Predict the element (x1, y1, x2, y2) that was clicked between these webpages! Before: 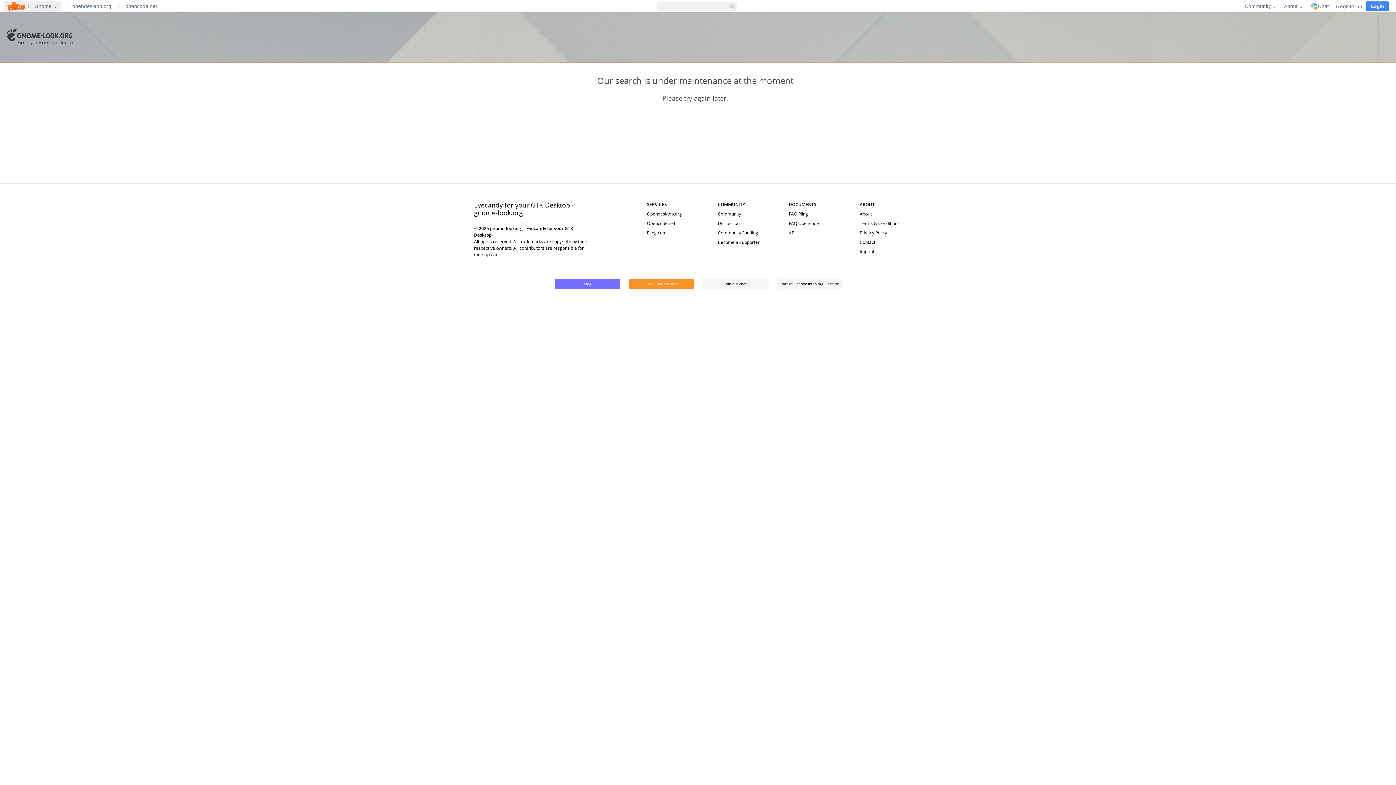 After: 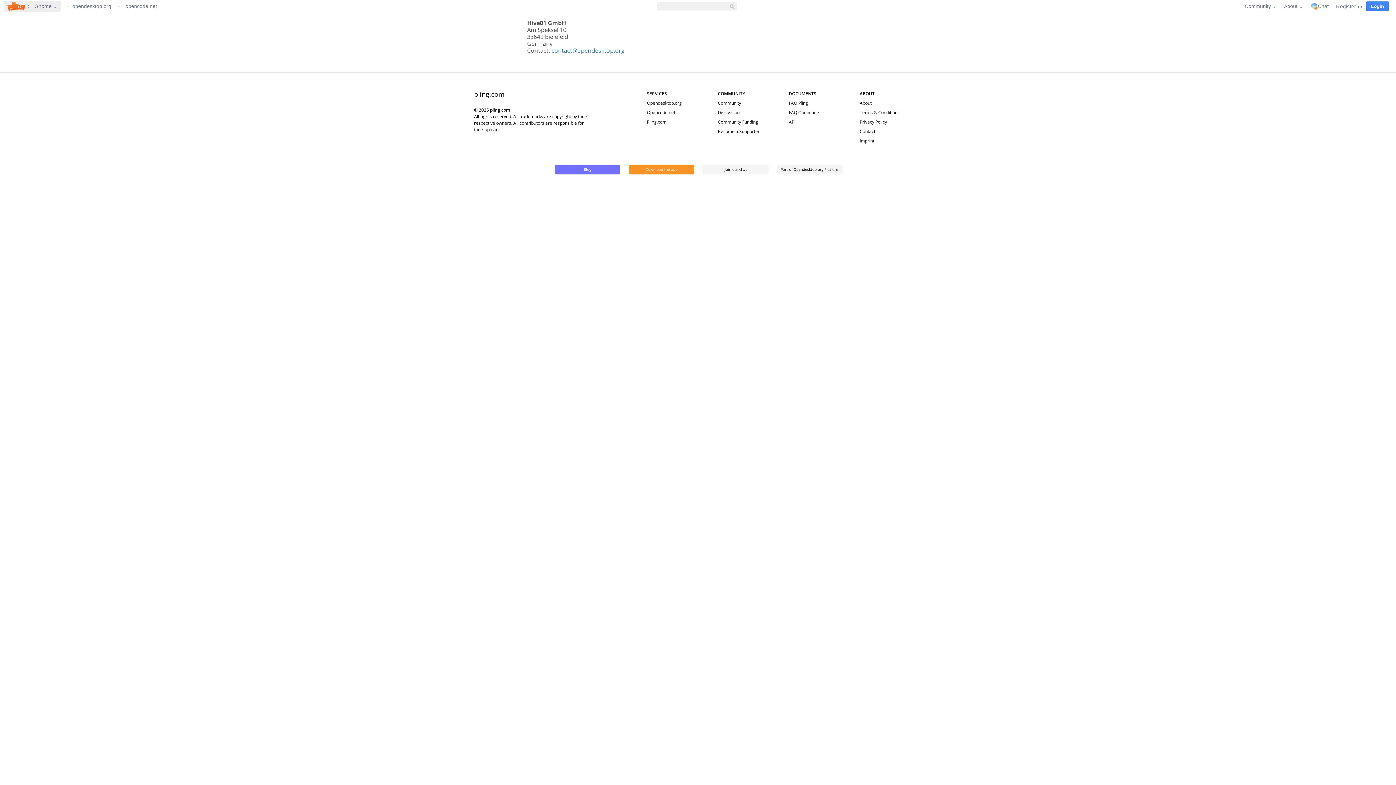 Action: label: Contact bbox: (859, 239, 875, 245)